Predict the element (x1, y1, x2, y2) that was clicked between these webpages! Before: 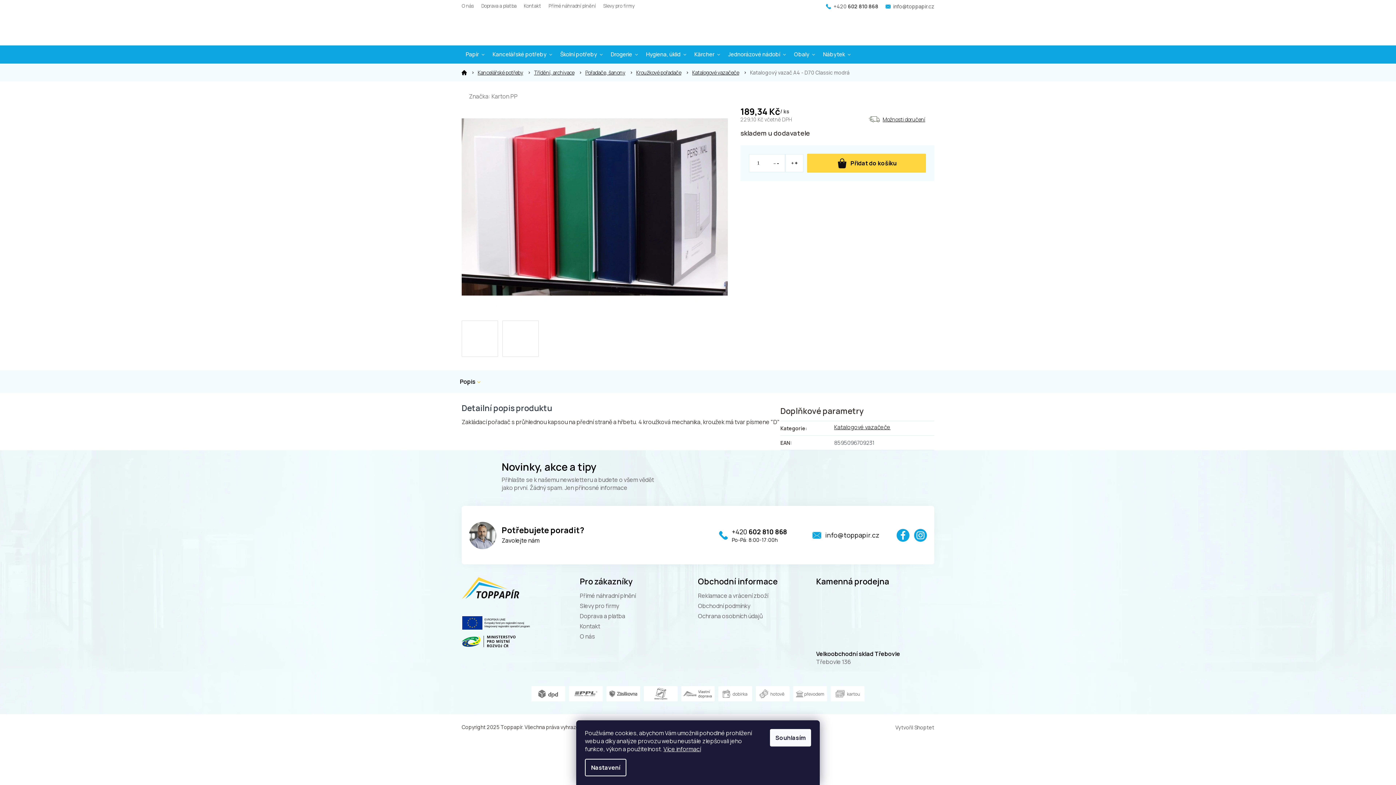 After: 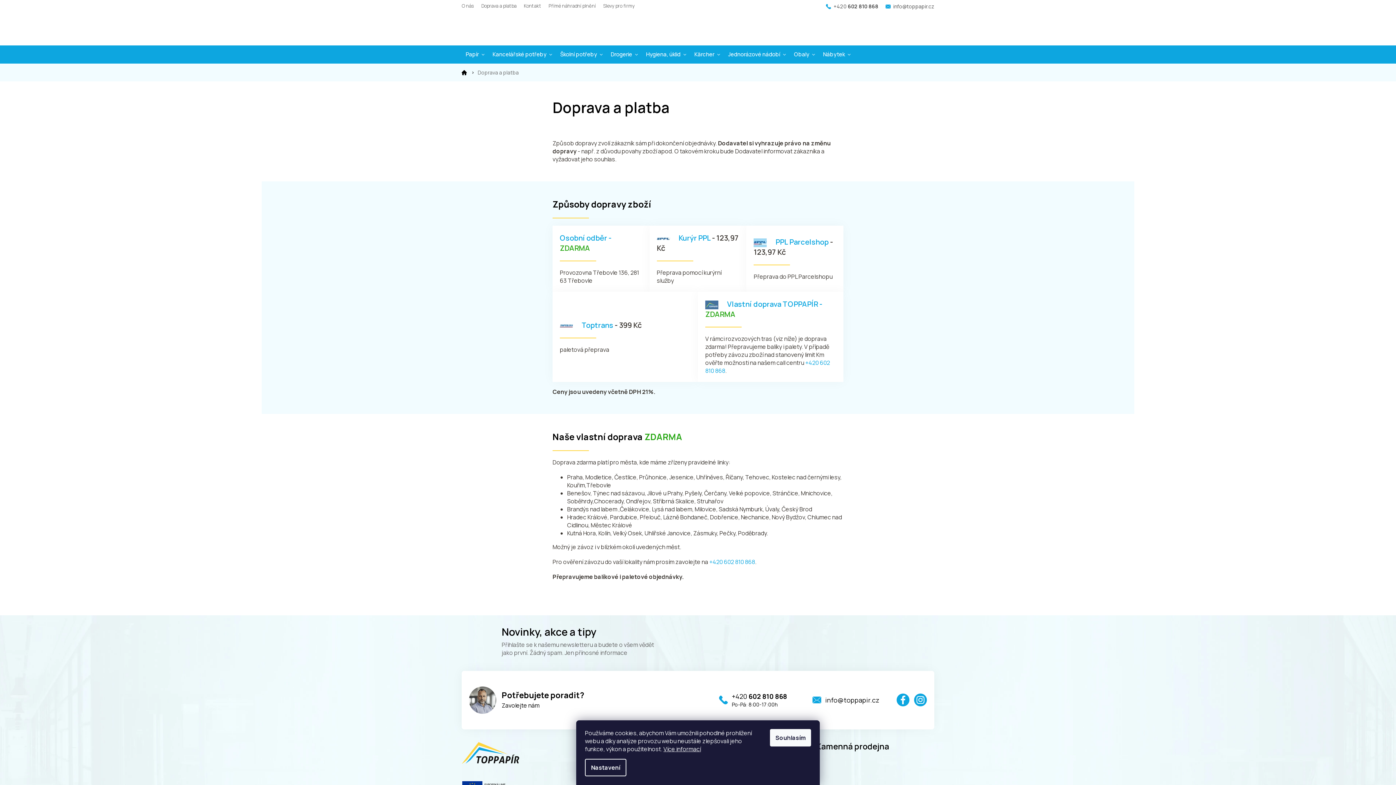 Action: label: Doprava a platba bbox: (580, 612, 625, 620)